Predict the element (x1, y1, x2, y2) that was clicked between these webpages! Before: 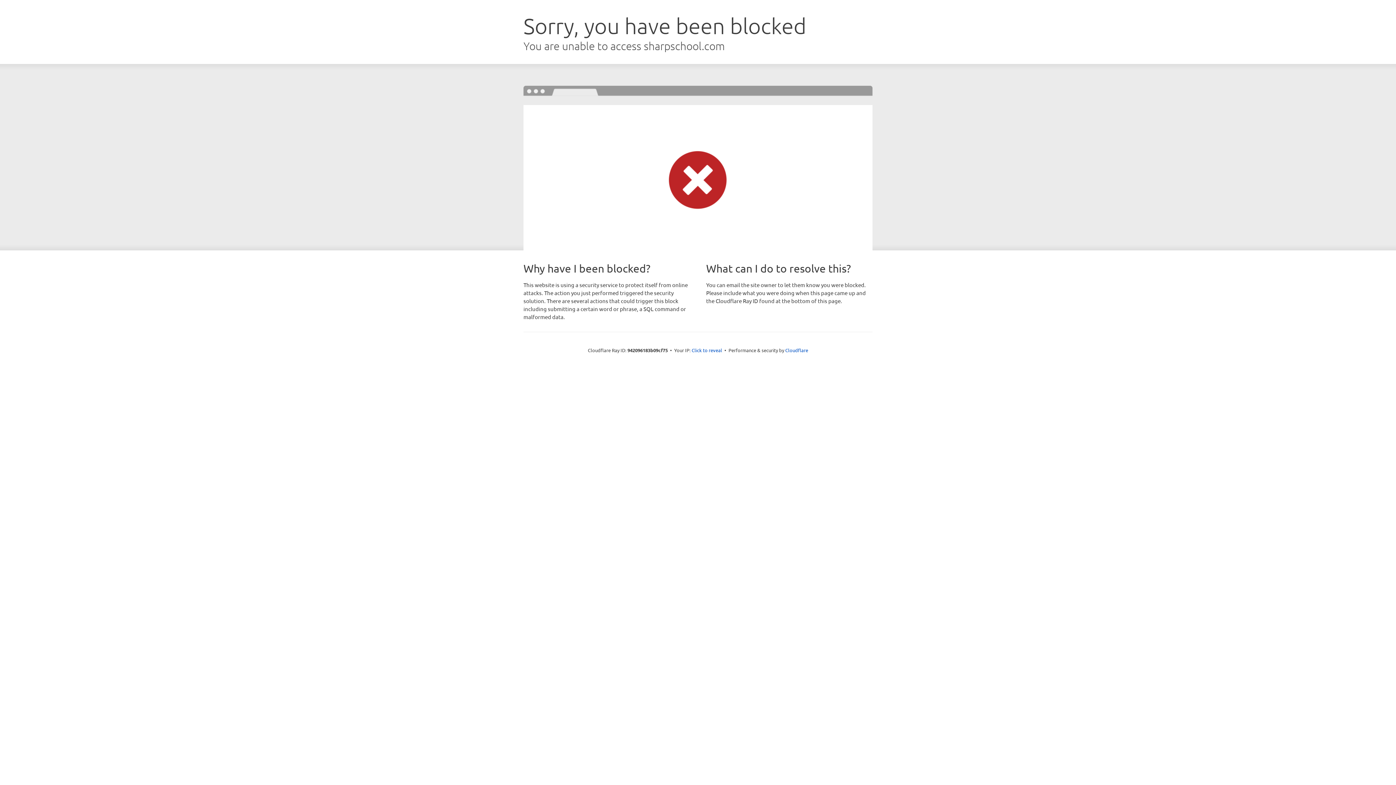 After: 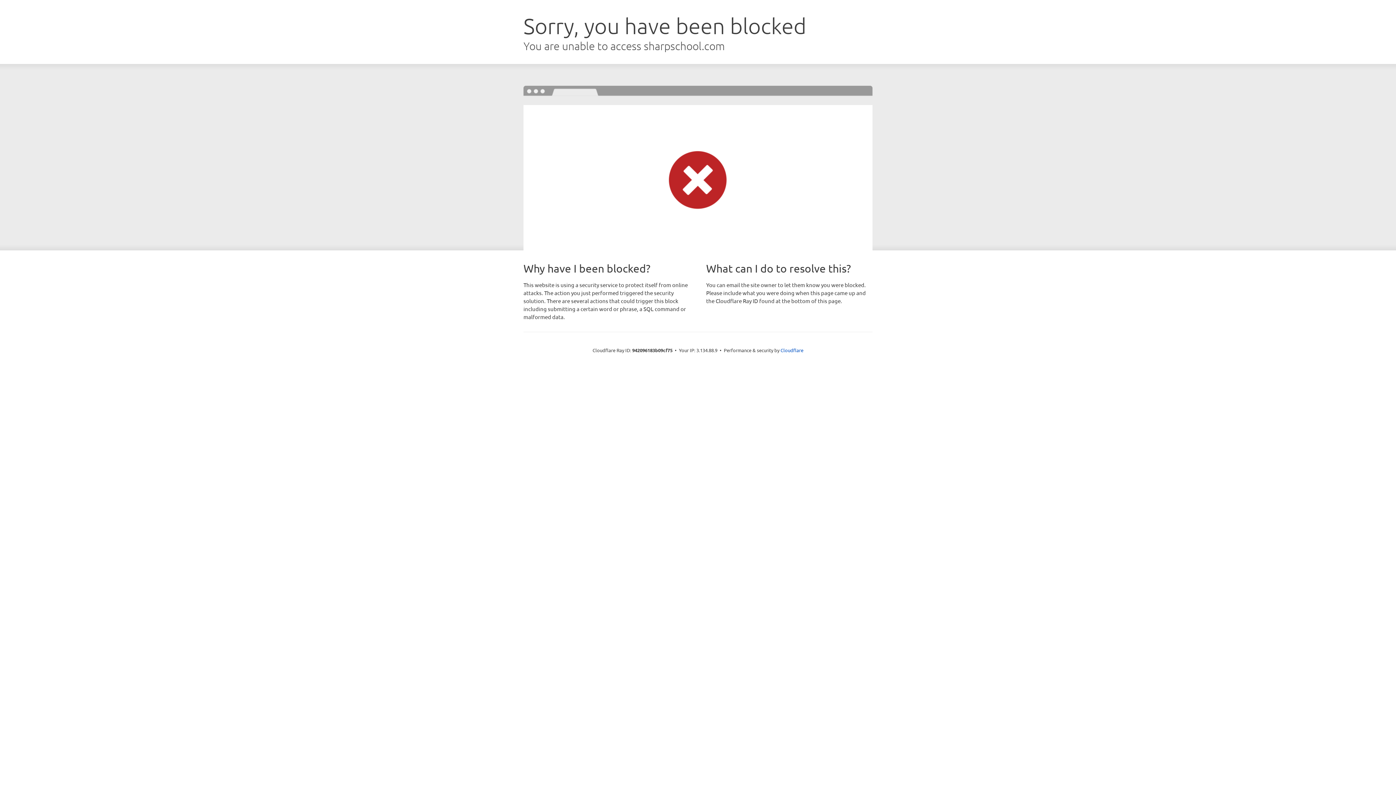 Action: label: Click to reveal bbox: (691, 346, 722, 353)